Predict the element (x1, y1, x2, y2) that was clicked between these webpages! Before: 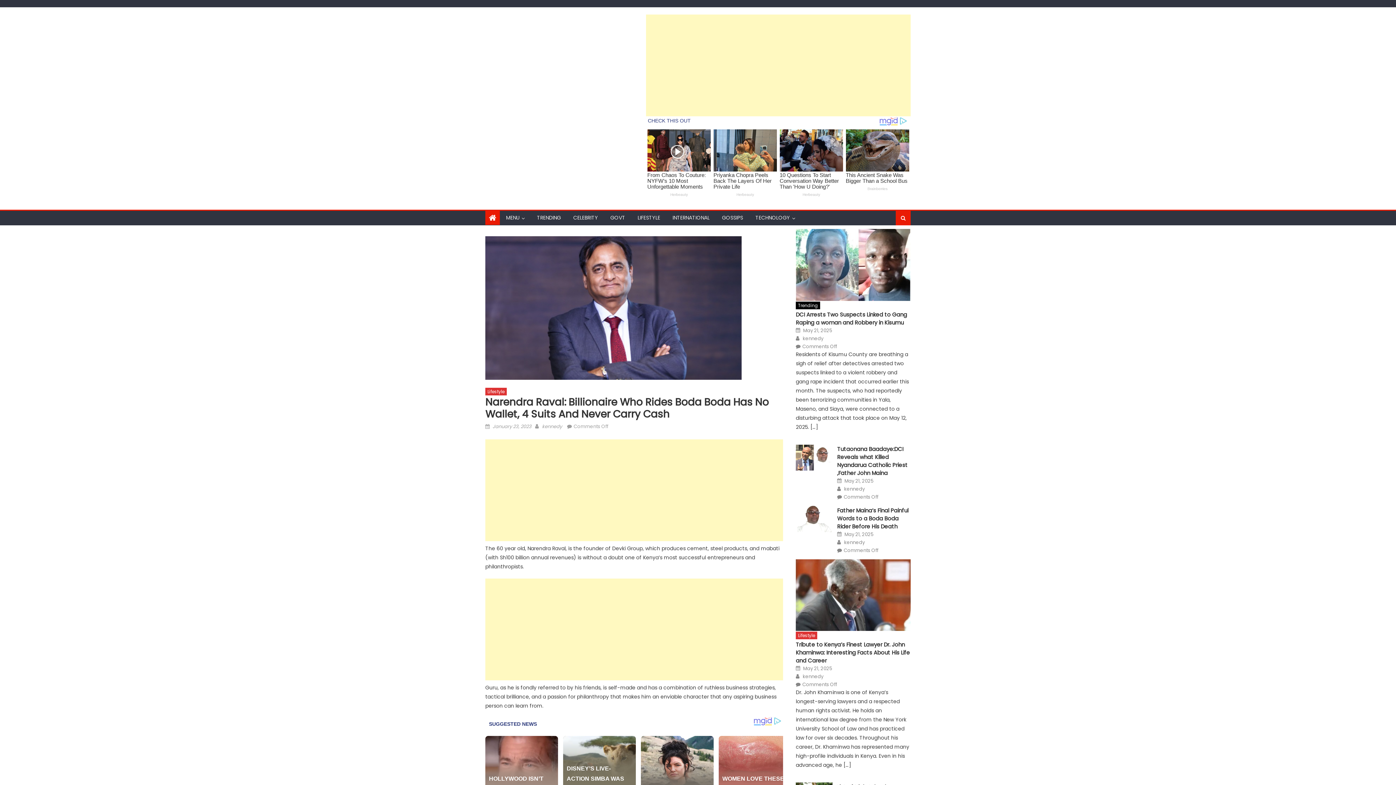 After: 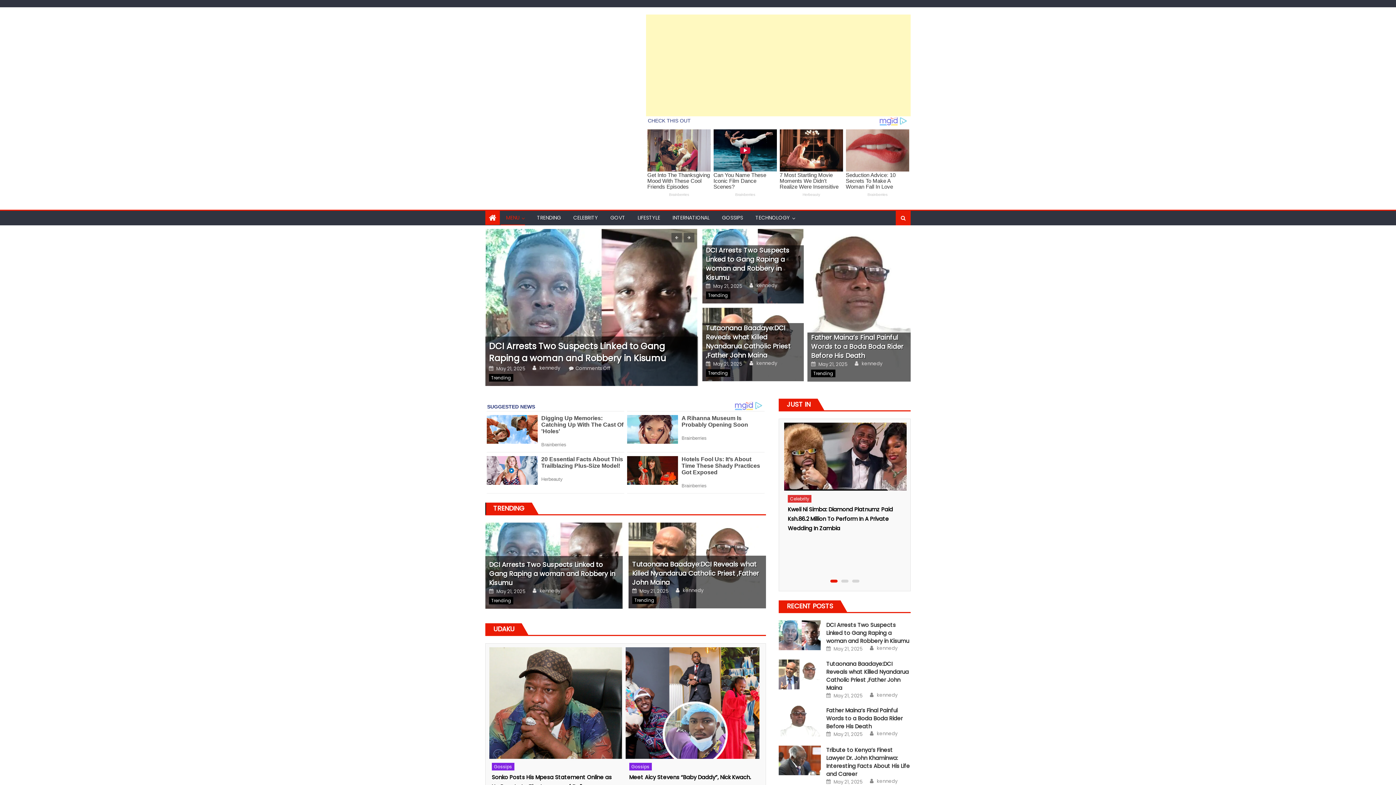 Action: label: MENU bbox: (500, 233, 525, 247)